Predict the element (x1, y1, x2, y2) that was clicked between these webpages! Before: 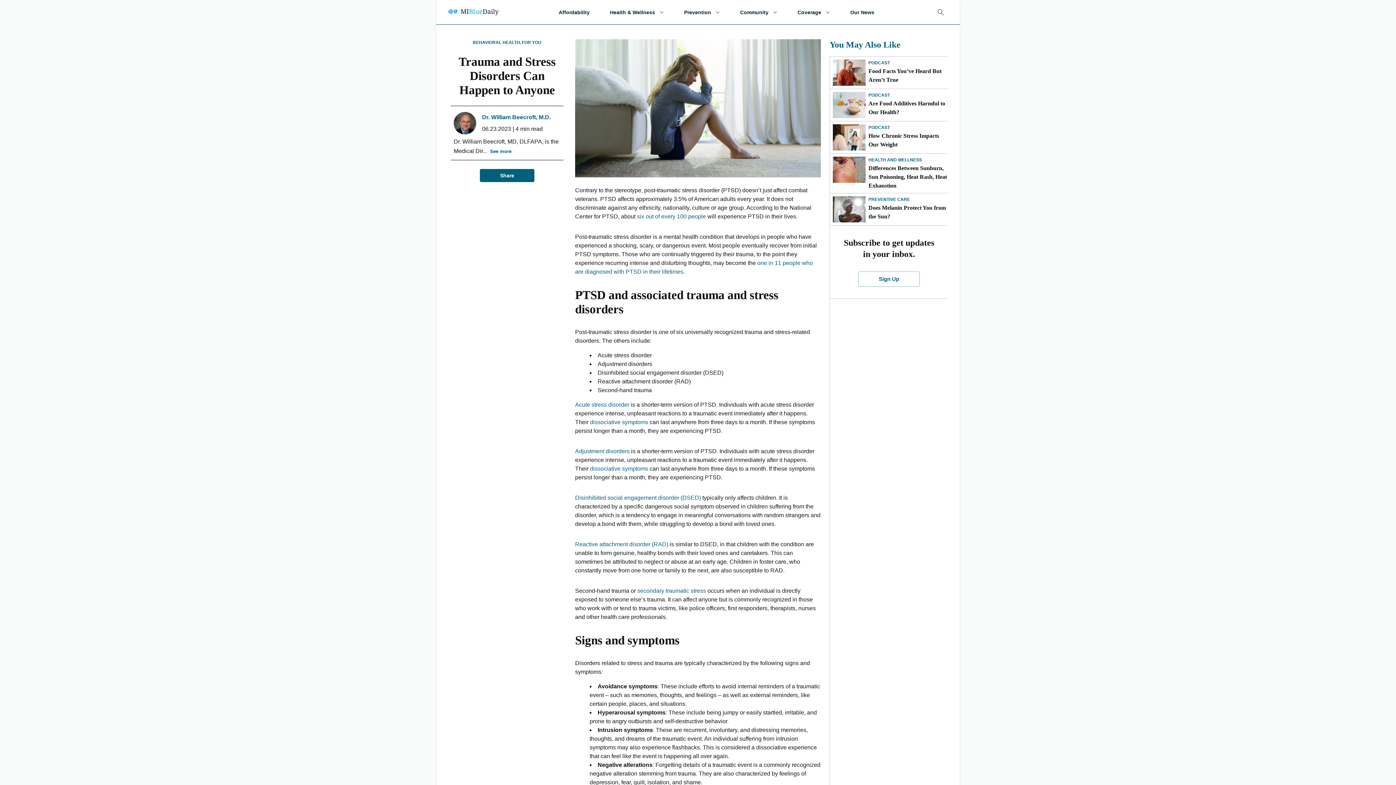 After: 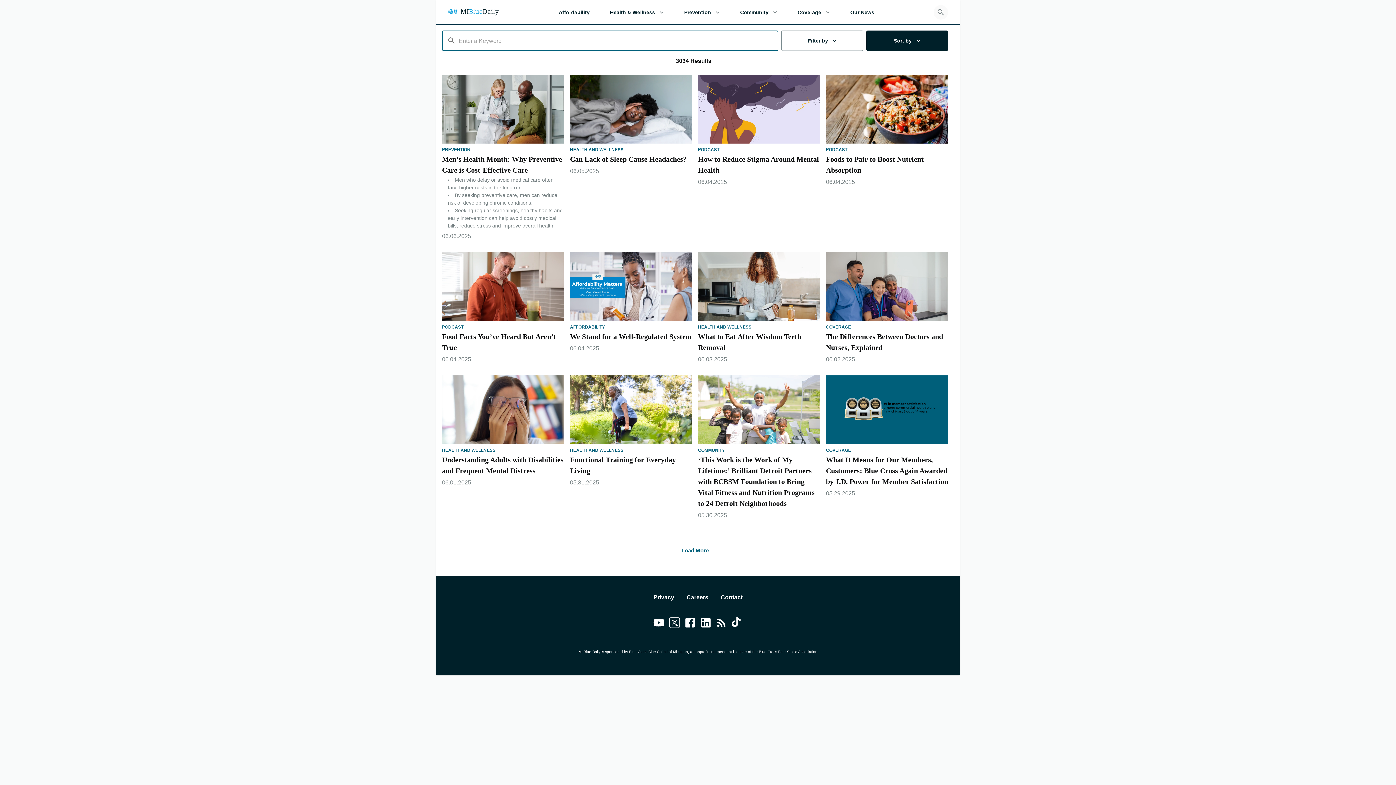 Action: bbox: (933, 4, 948, 19) label: Search